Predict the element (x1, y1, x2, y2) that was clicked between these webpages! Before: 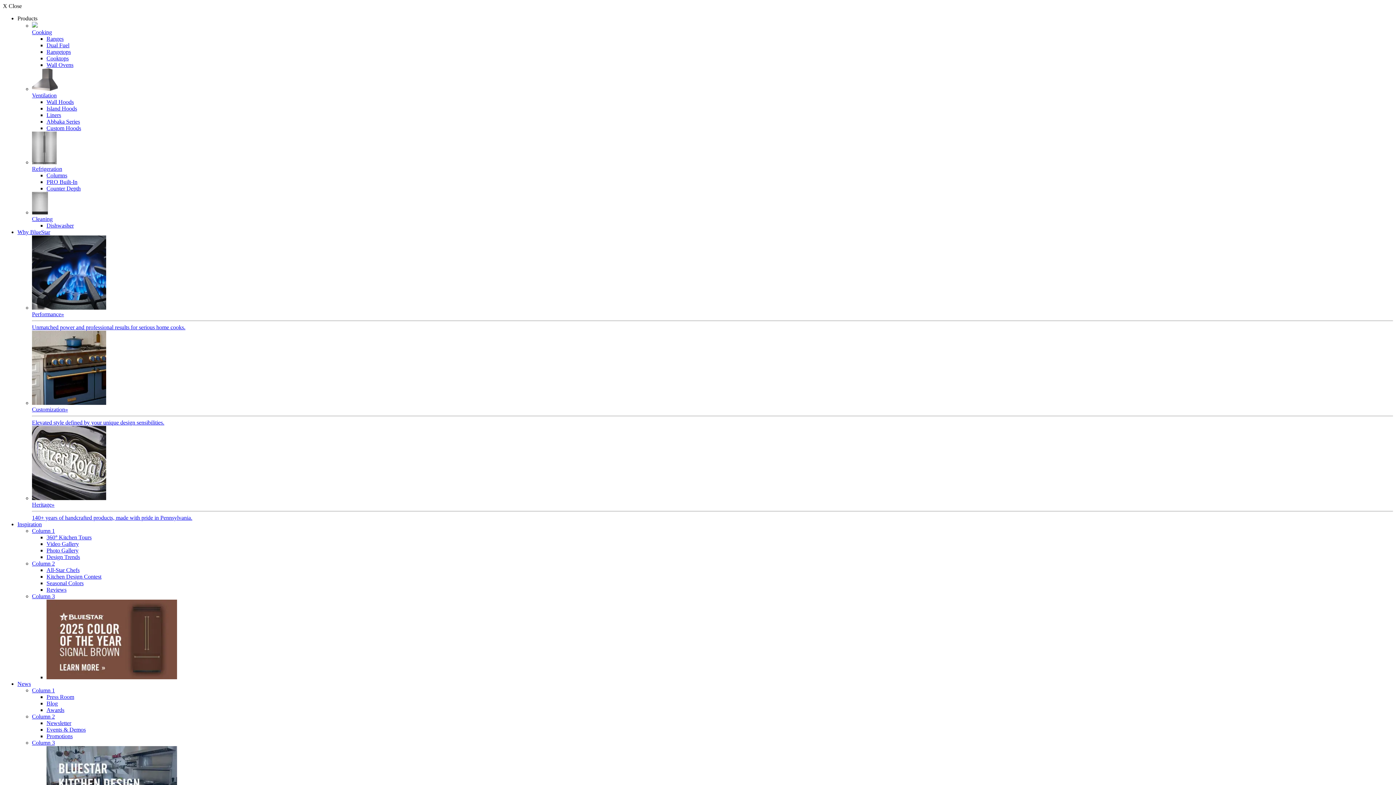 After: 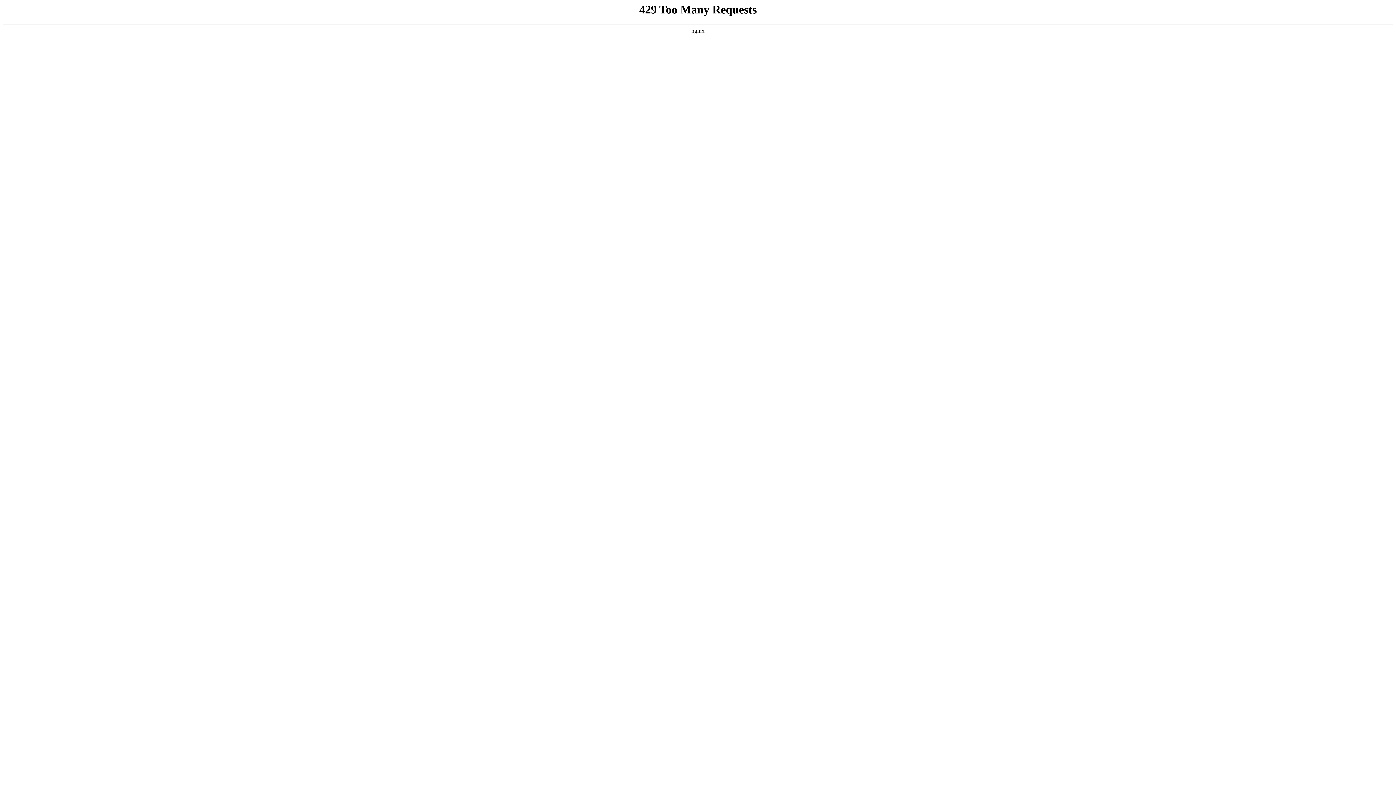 Action: bbox: (46, 185, 80, 191) label: Counter Depth